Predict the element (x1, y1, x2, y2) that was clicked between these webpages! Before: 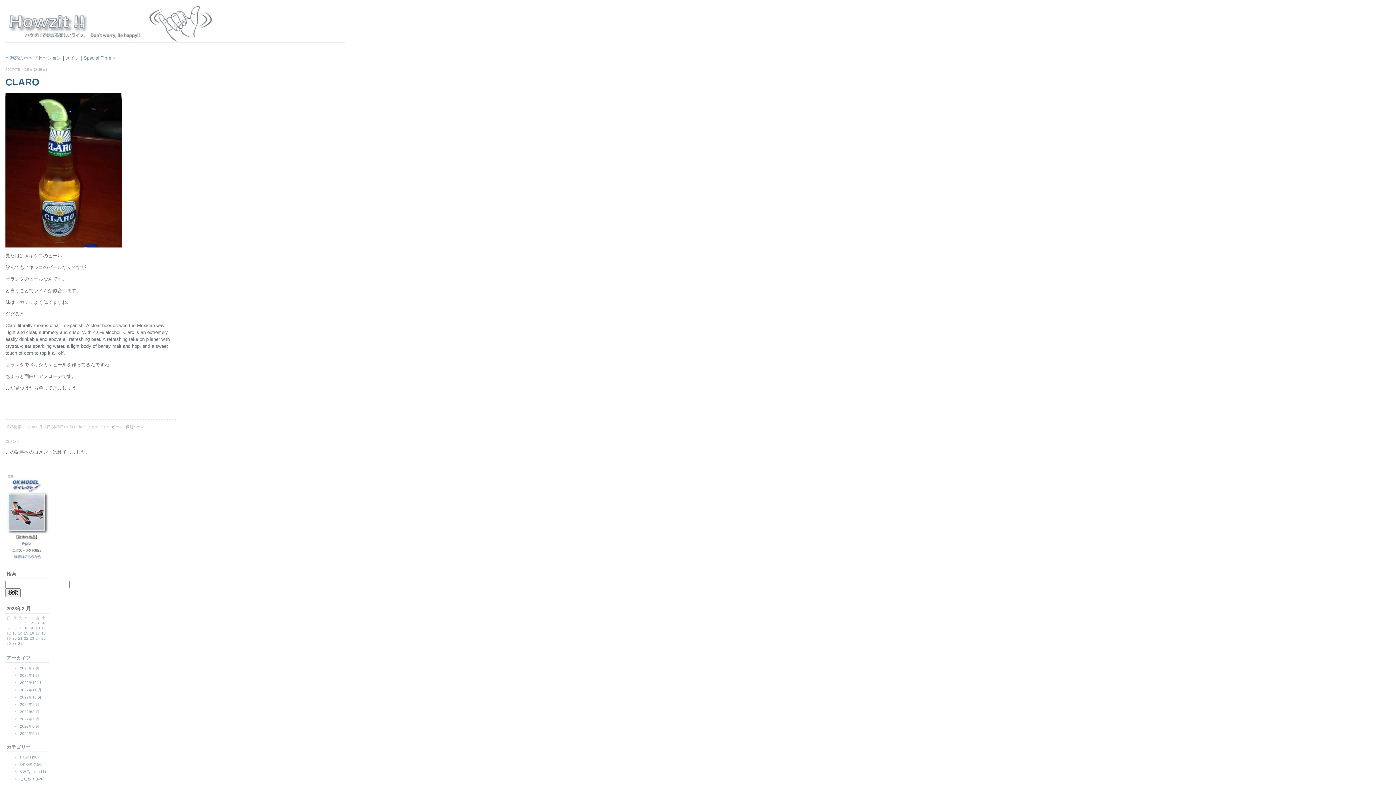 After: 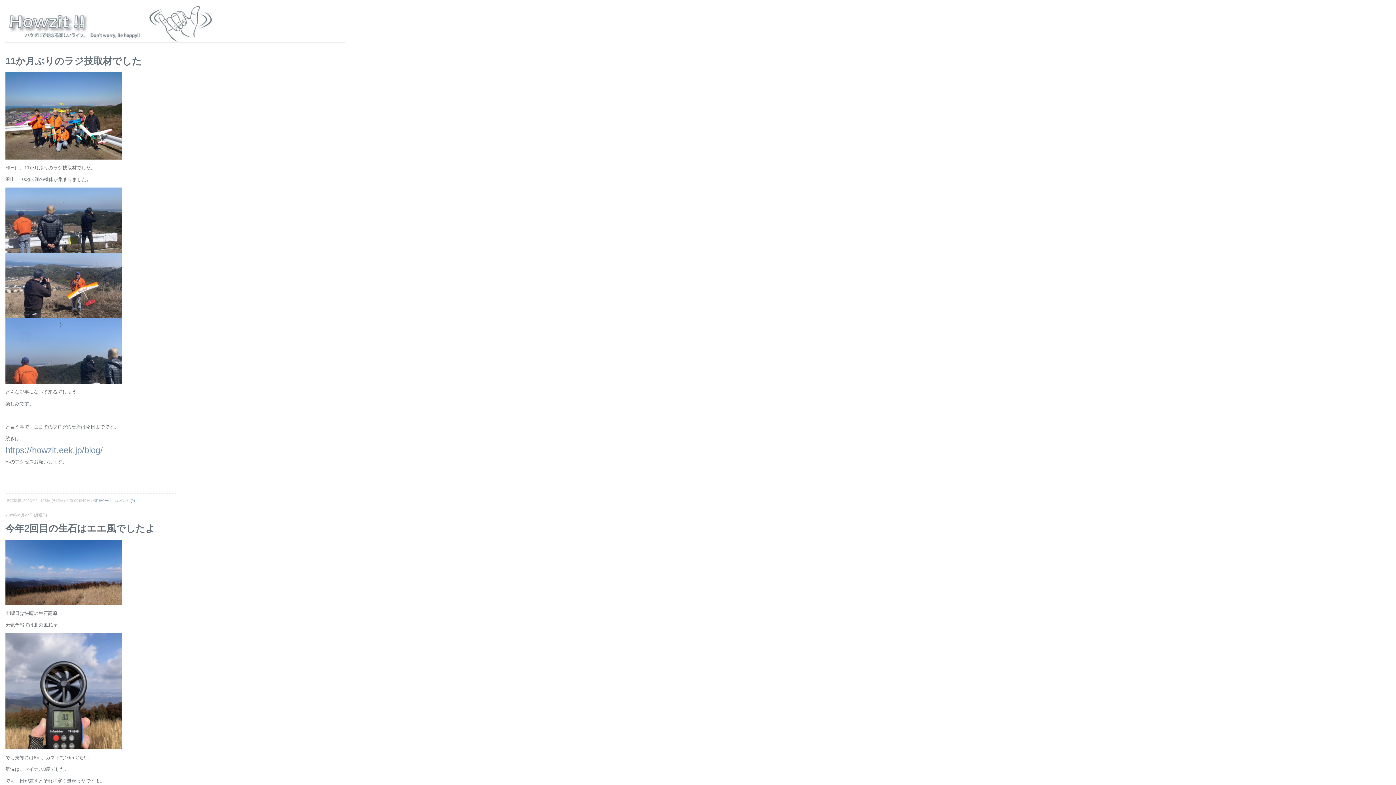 Action: label: Howzit !! bbox: (0, 0, 1396, 49)